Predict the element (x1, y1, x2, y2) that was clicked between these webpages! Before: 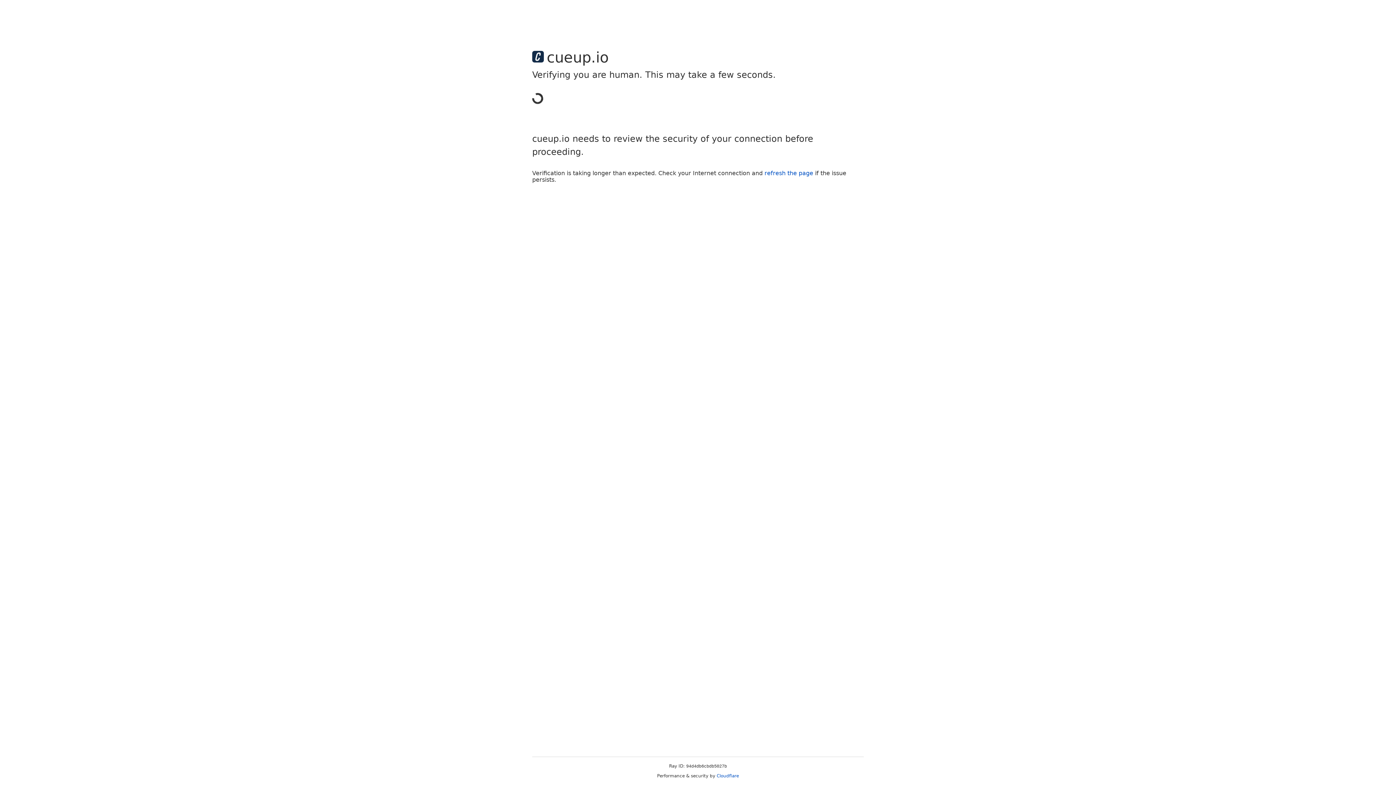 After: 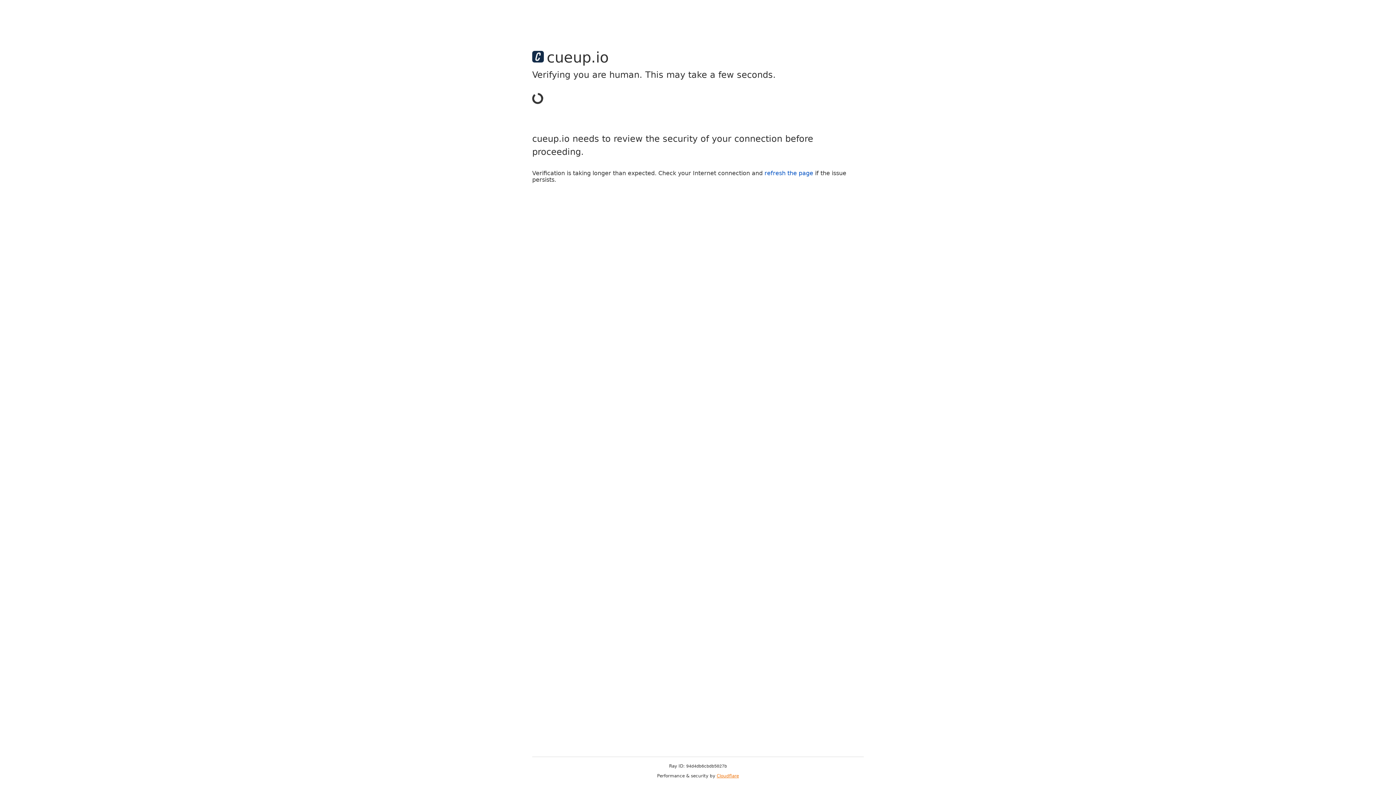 Action: label: Cloudflare bbox: (716, 773, 739, 778)